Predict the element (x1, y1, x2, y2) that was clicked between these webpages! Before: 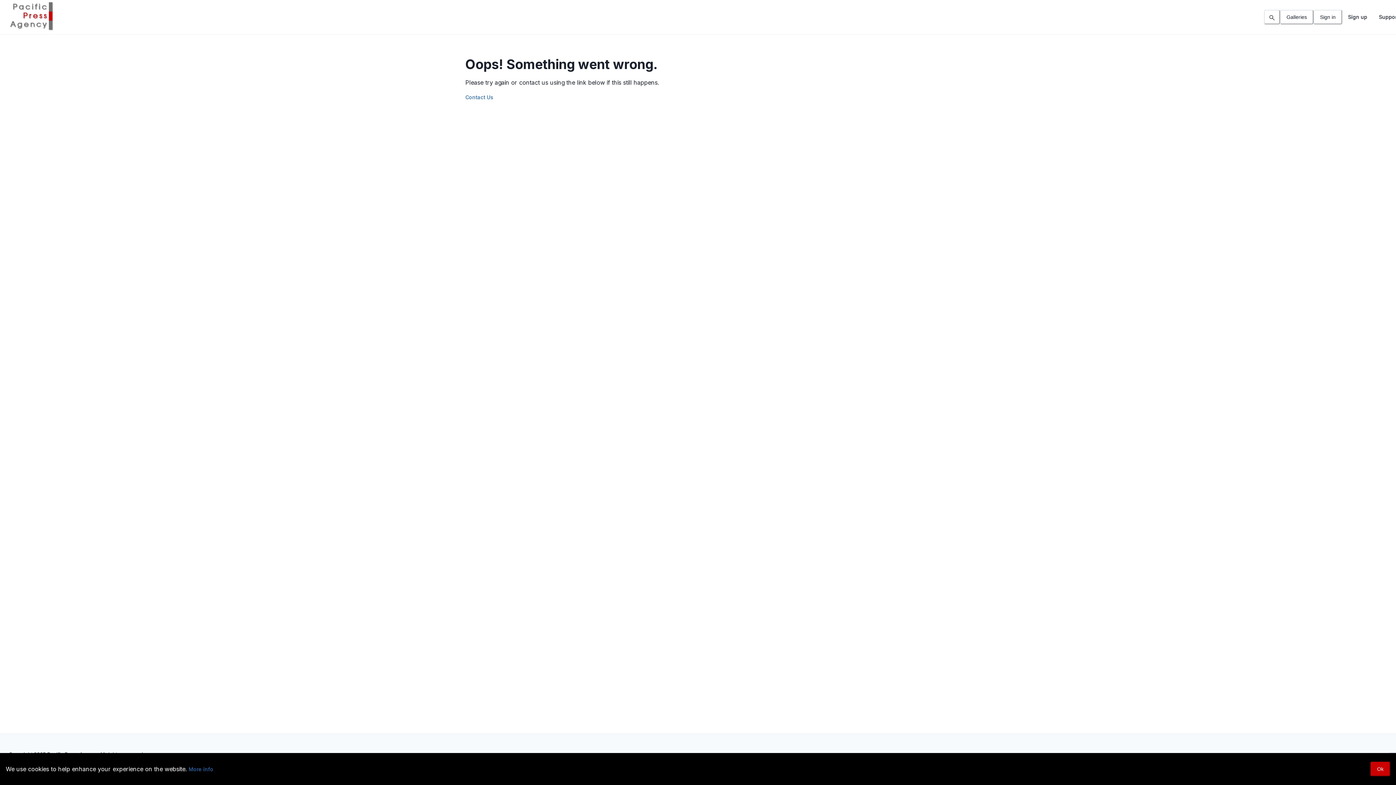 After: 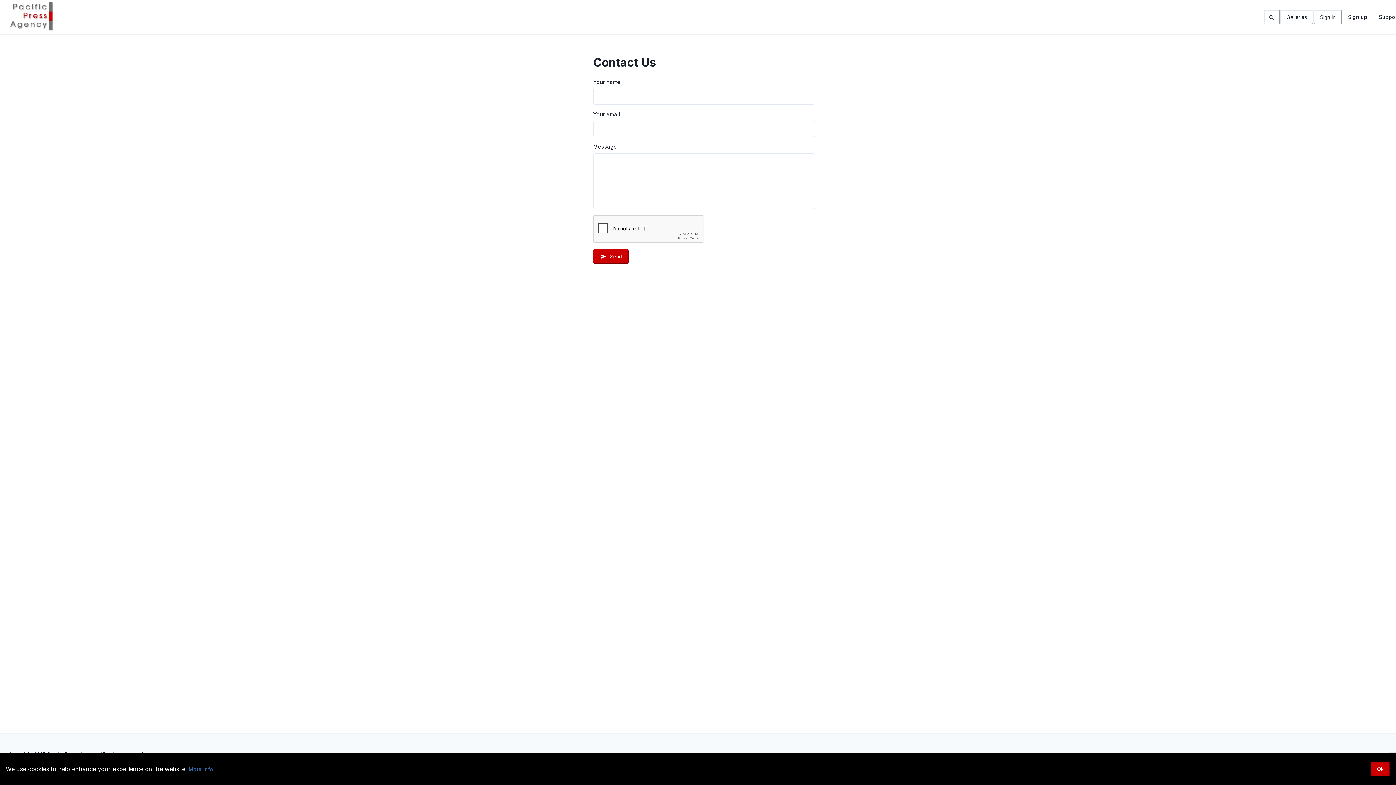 Action: bbox: (465, 94, 493, 100) label: Contact Us